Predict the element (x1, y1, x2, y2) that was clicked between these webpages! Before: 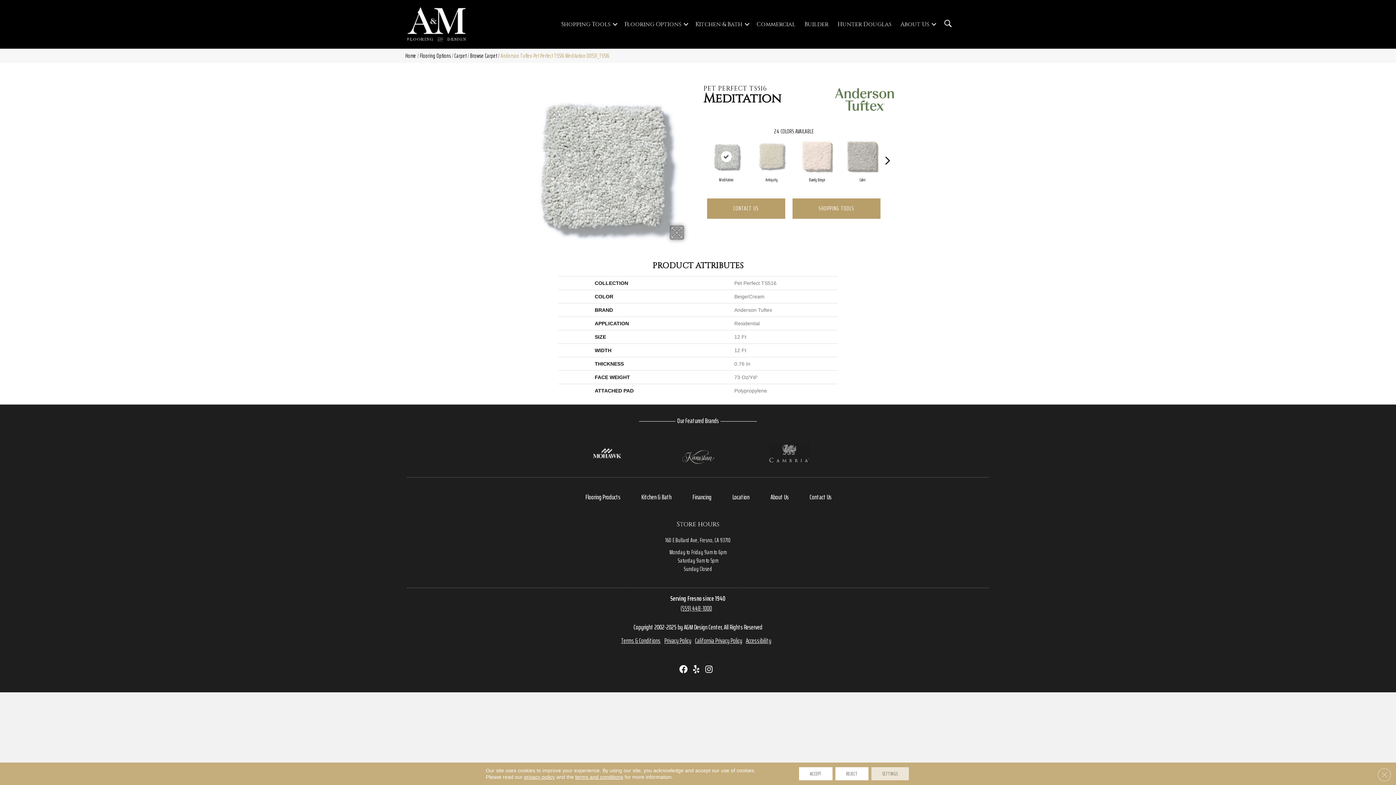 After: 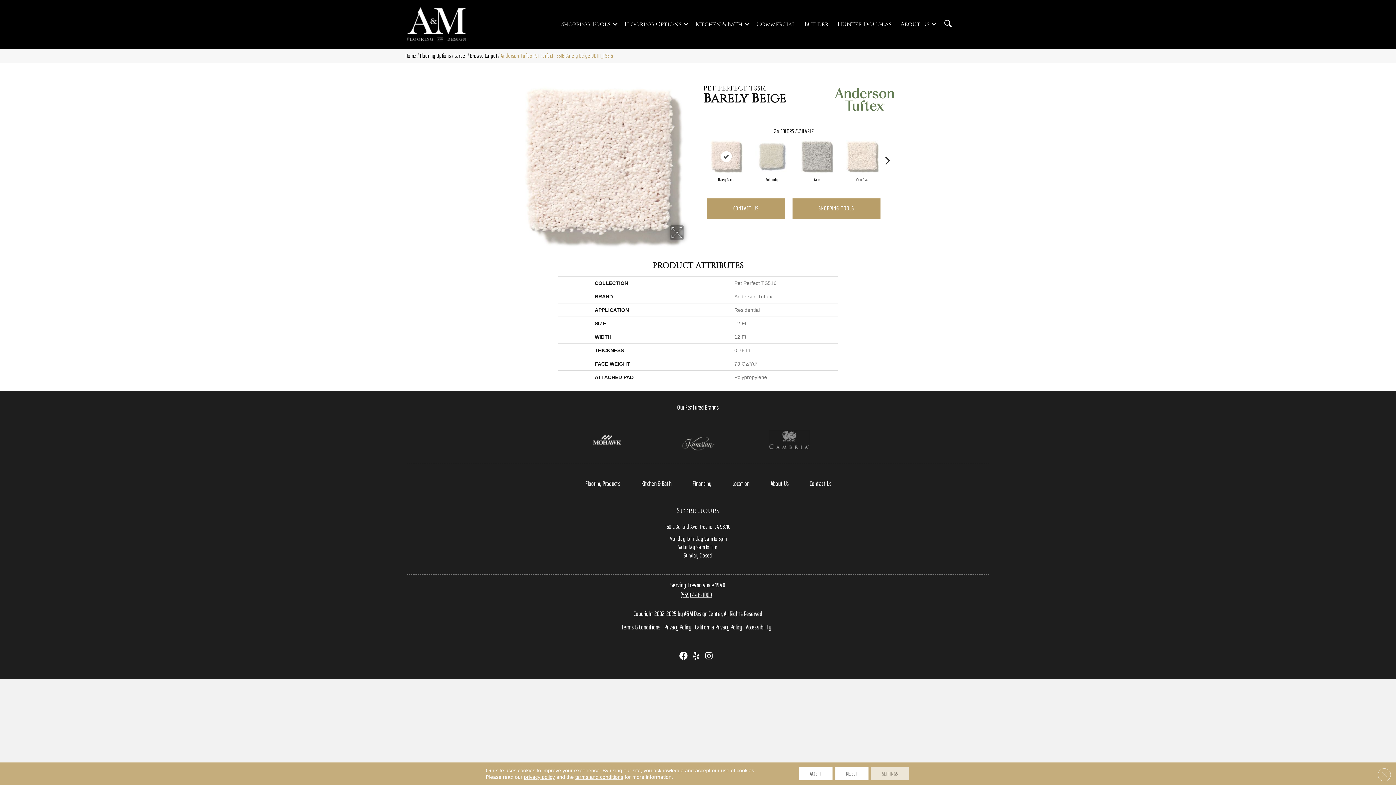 Action: label: Barely Beige bbox: (809, 174, 825, 183)